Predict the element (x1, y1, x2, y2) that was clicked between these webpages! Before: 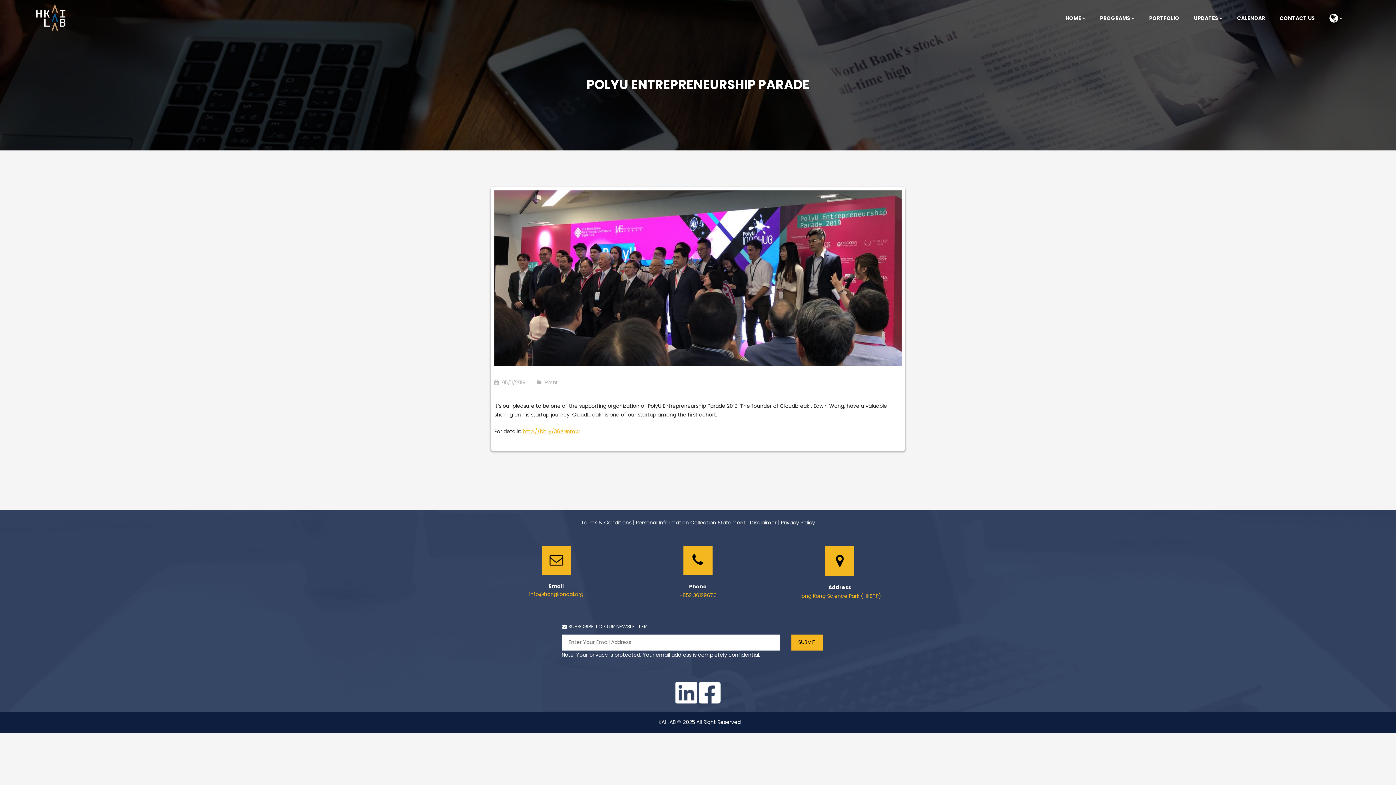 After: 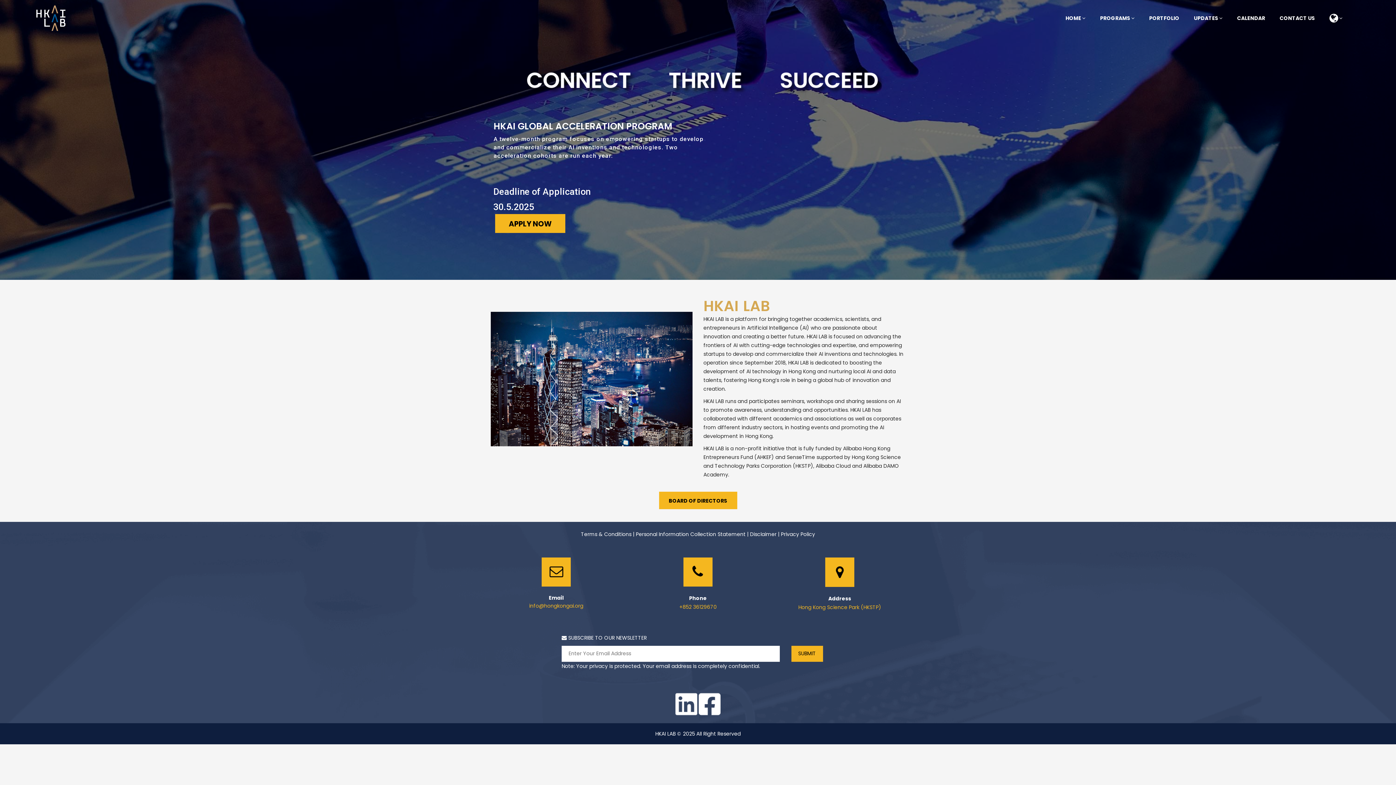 Action: bbox: (36, 5, 65, 30)